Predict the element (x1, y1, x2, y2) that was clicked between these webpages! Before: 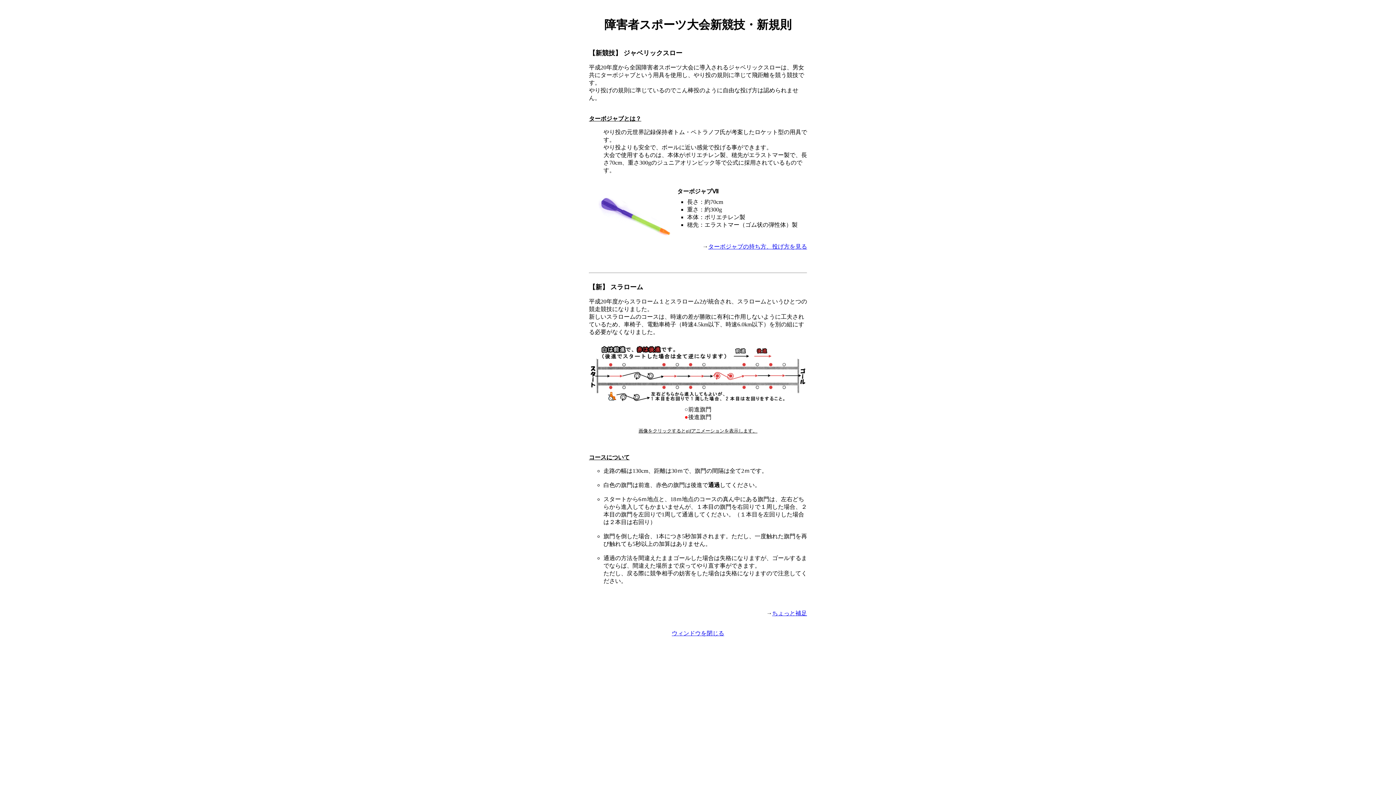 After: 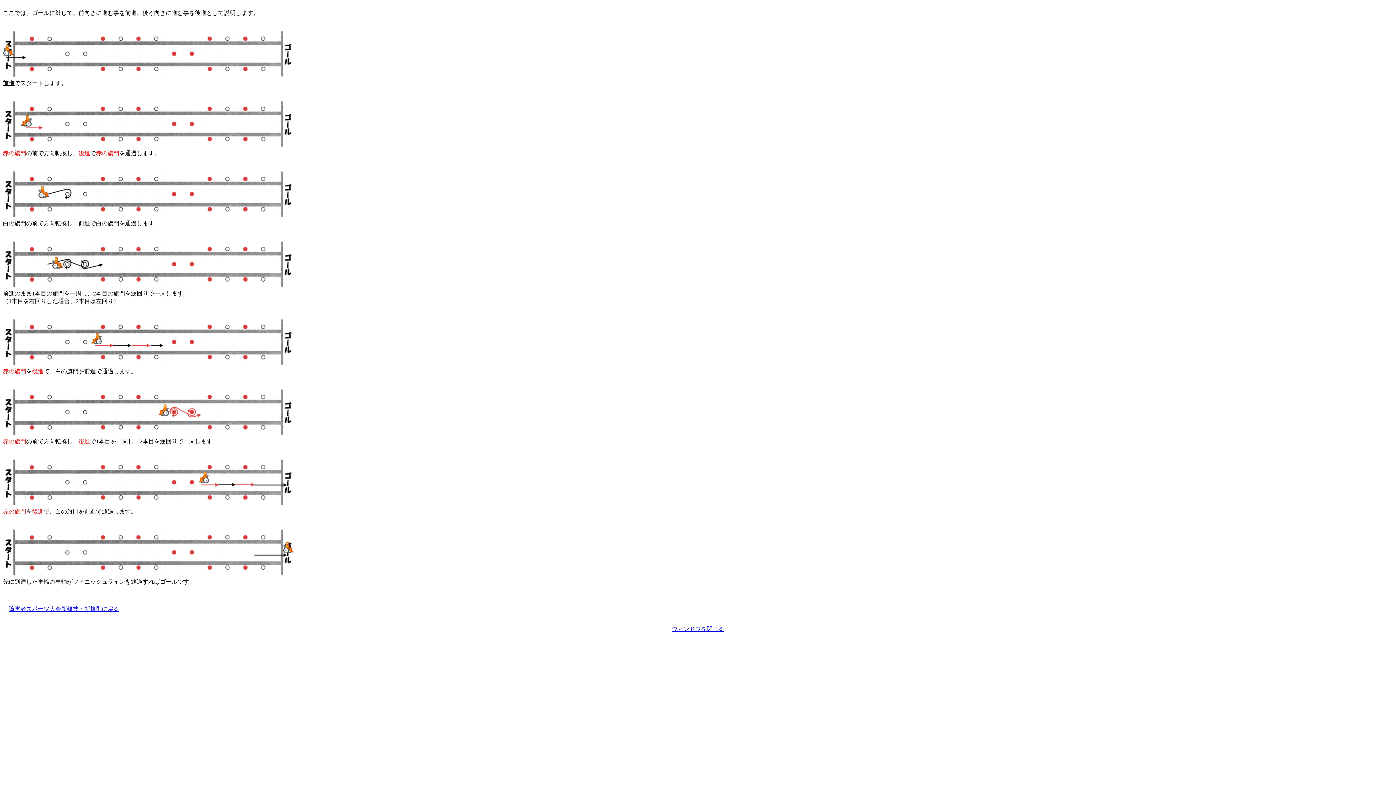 Action: bbox: (772, 610, 807, 616) label: ちょっと補足
